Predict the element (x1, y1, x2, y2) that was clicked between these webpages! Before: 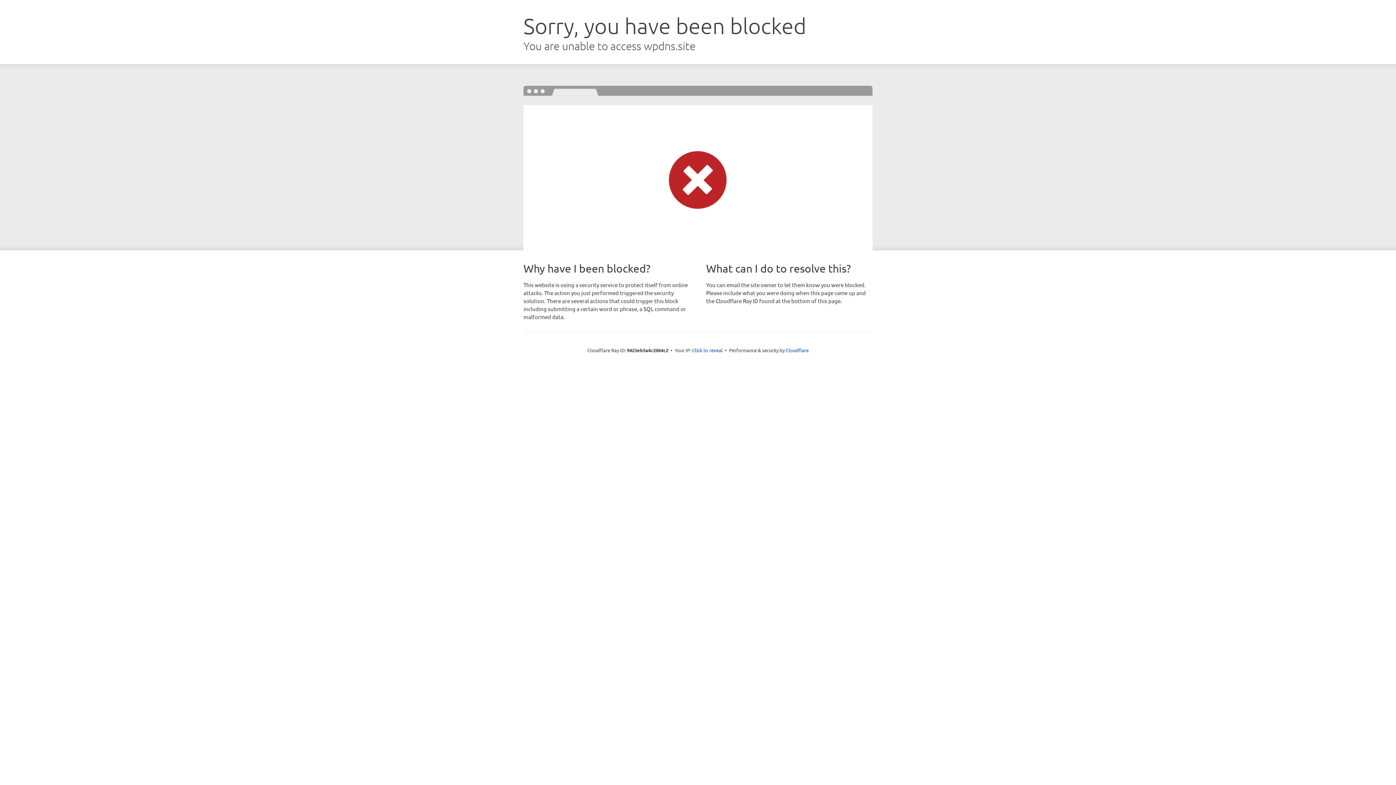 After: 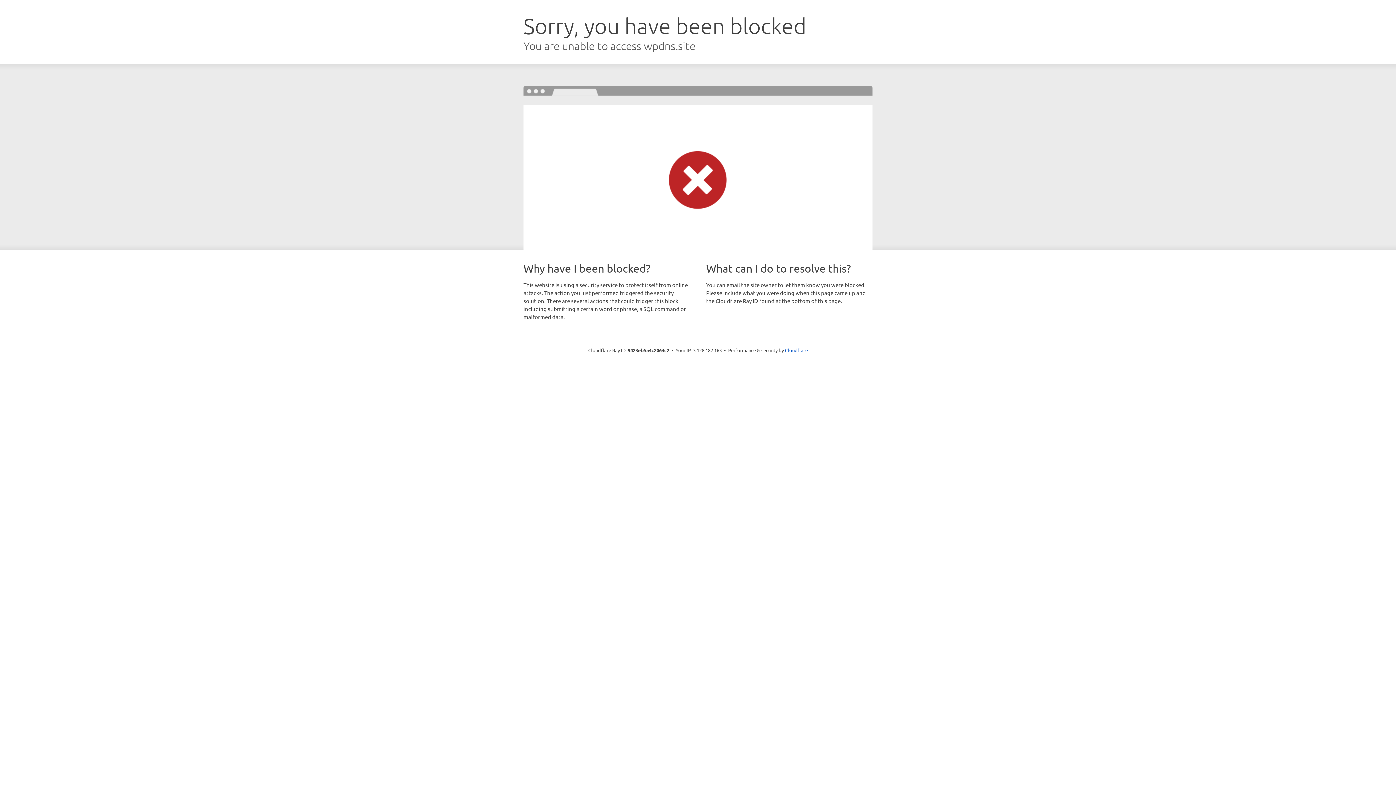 Action: bbox: (692, 346, 722, 353) label: Click to reveal